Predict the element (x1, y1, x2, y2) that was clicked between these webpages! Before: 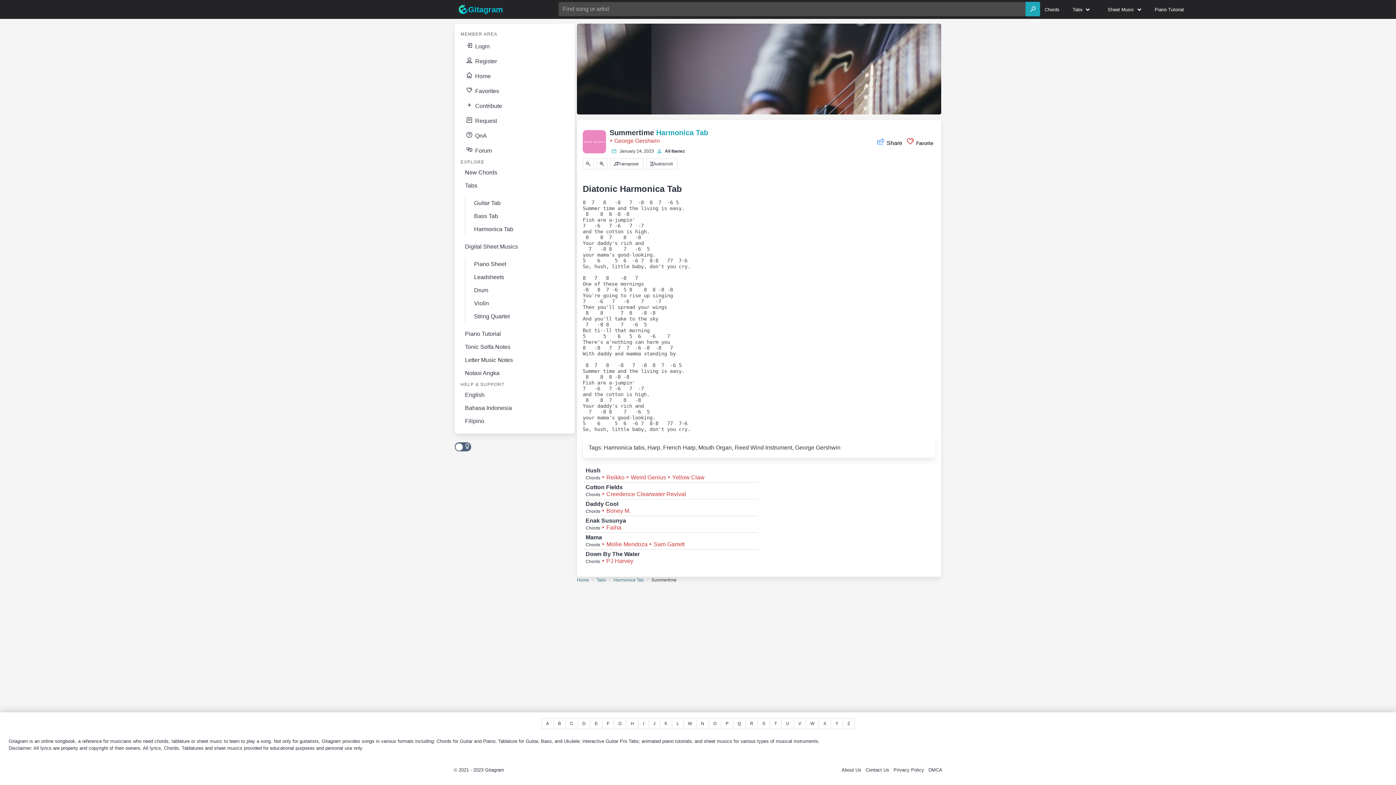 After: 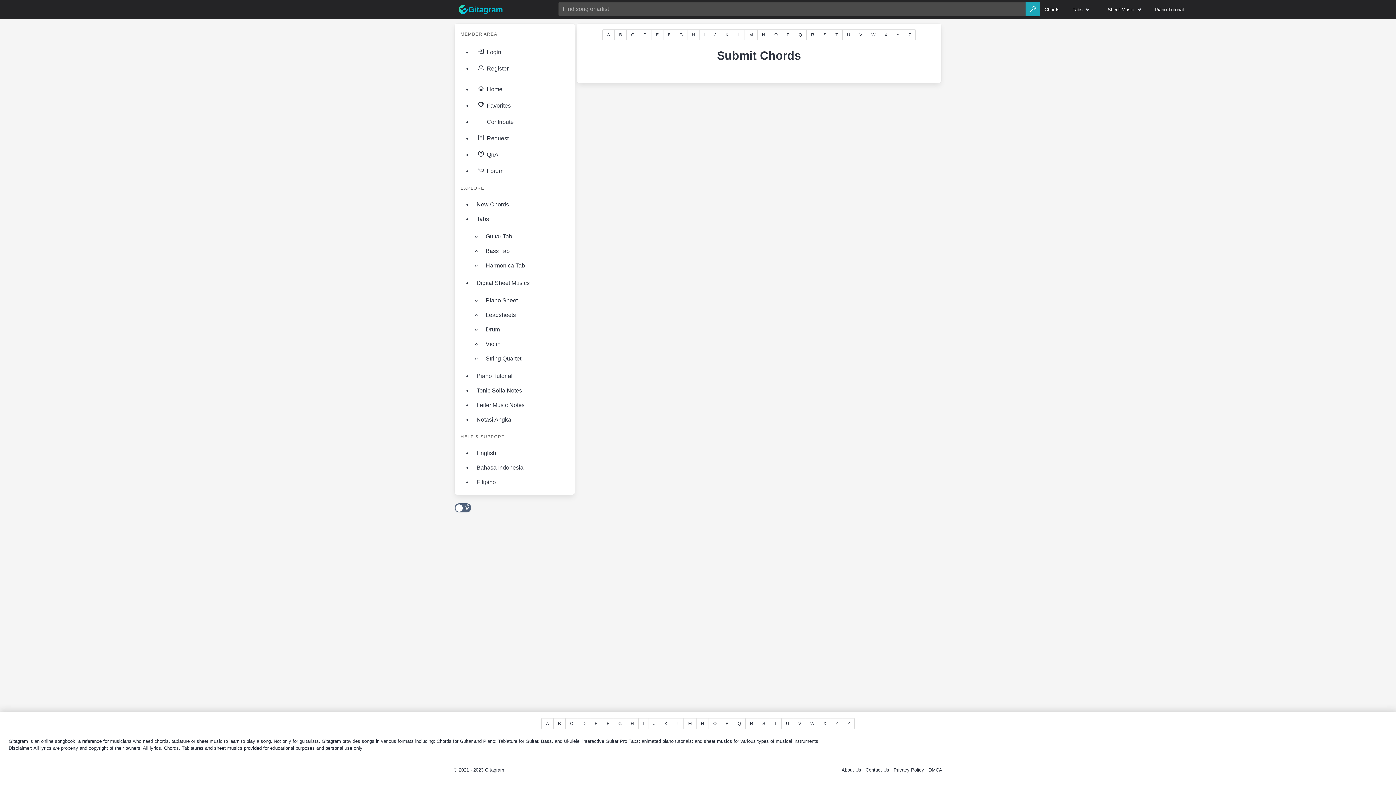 Action: label:  Contribute bbox: (460, 97, 569, 112)